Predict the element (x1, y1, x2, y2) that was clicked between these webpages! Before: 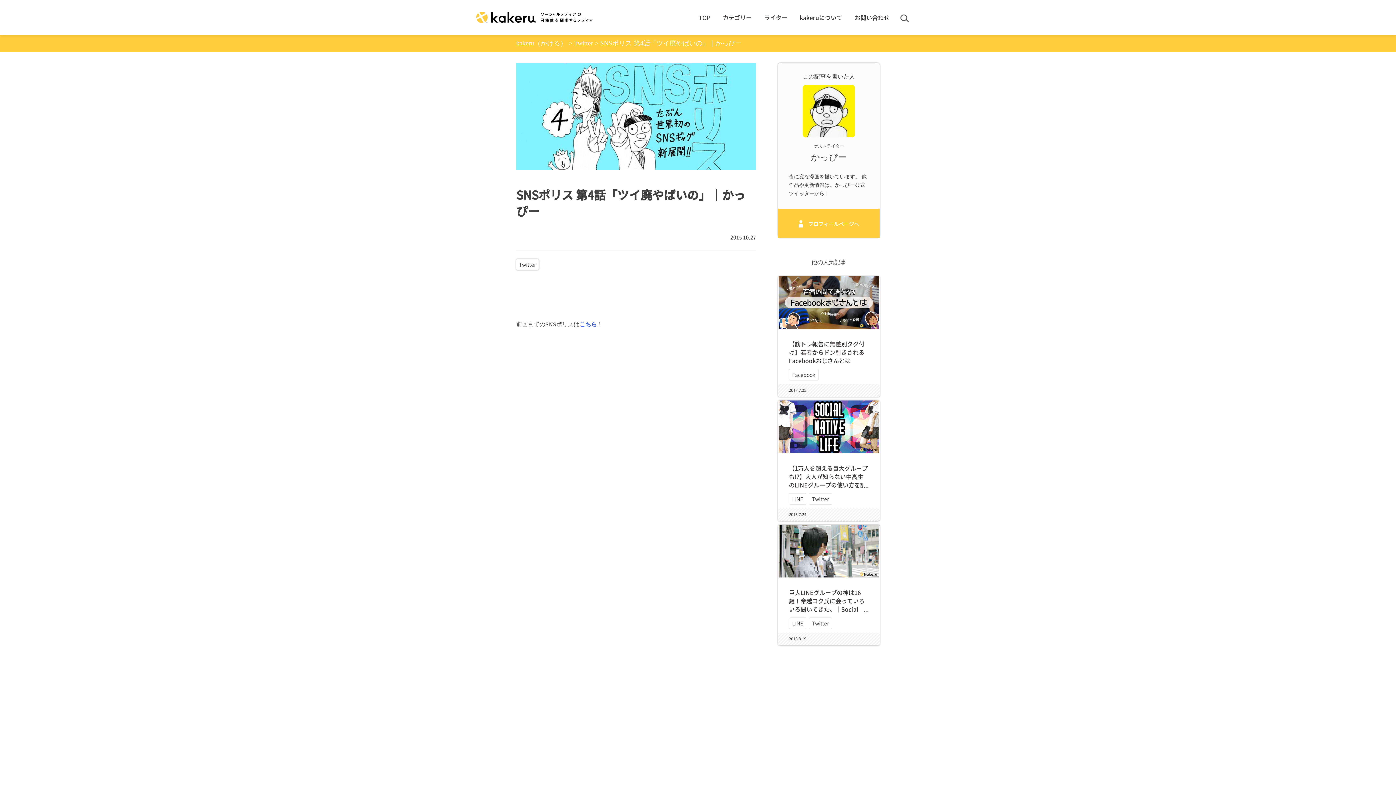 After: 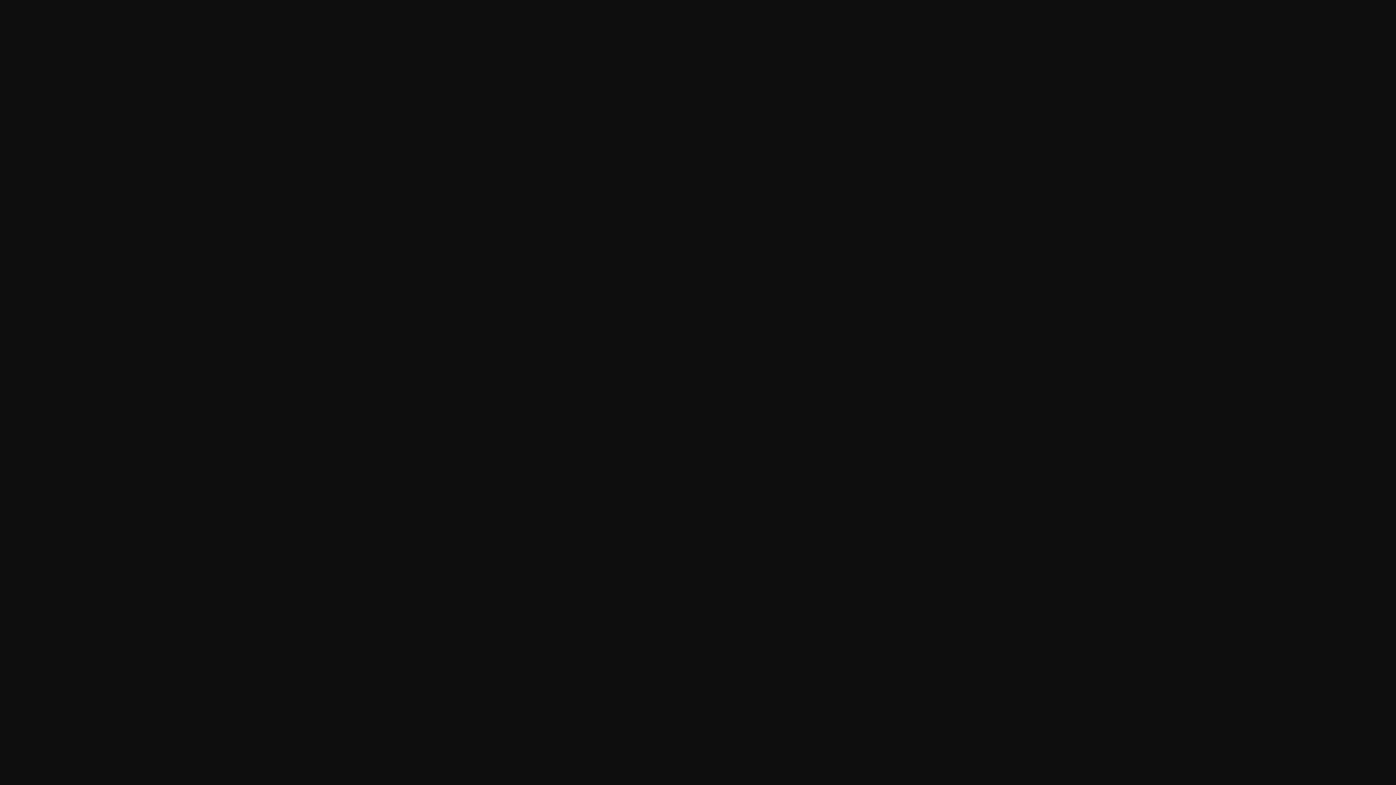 Action: bbox: (516, 339, 756, 539)